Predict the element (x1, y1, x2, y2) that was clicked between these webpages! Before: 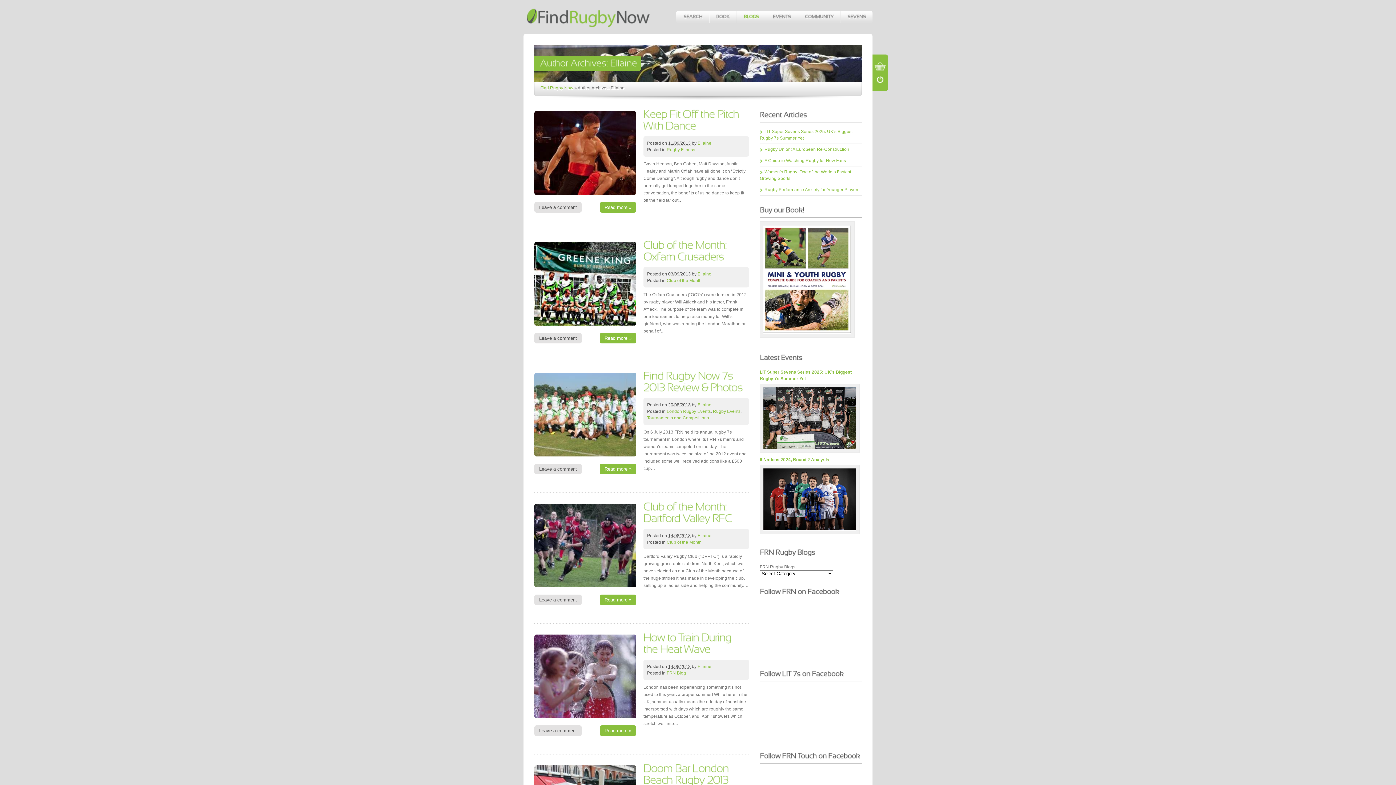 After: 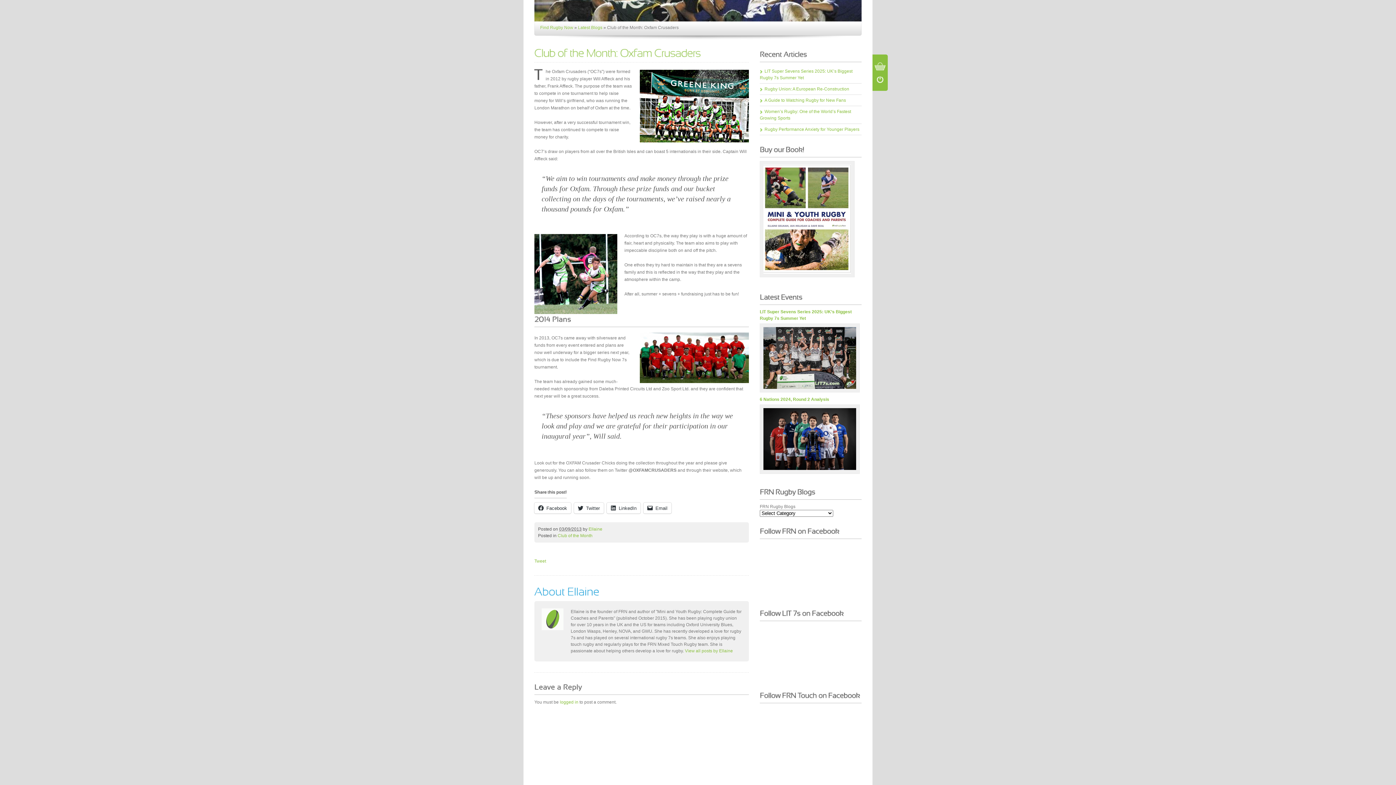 Action: bbox: (534, 333, 581, 343) label: Leave a comment